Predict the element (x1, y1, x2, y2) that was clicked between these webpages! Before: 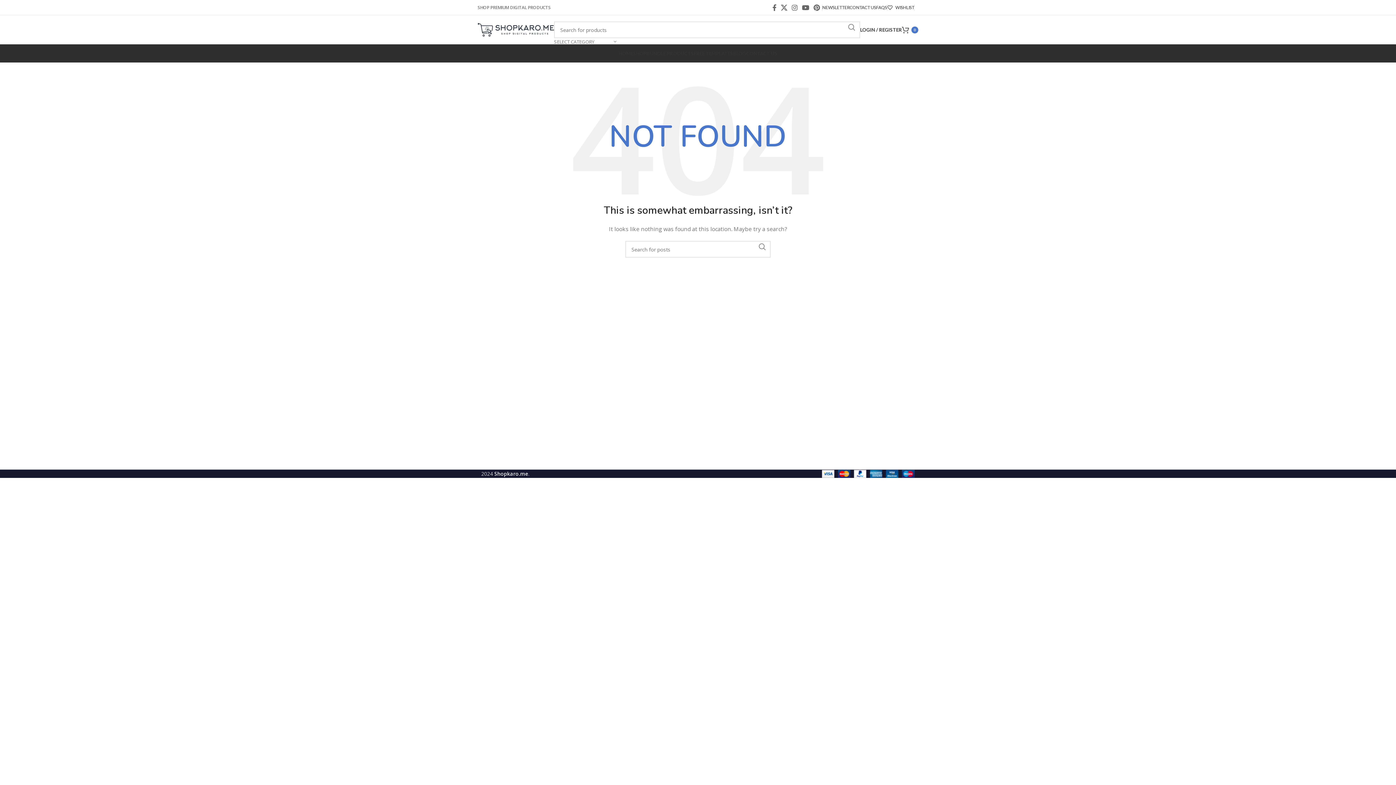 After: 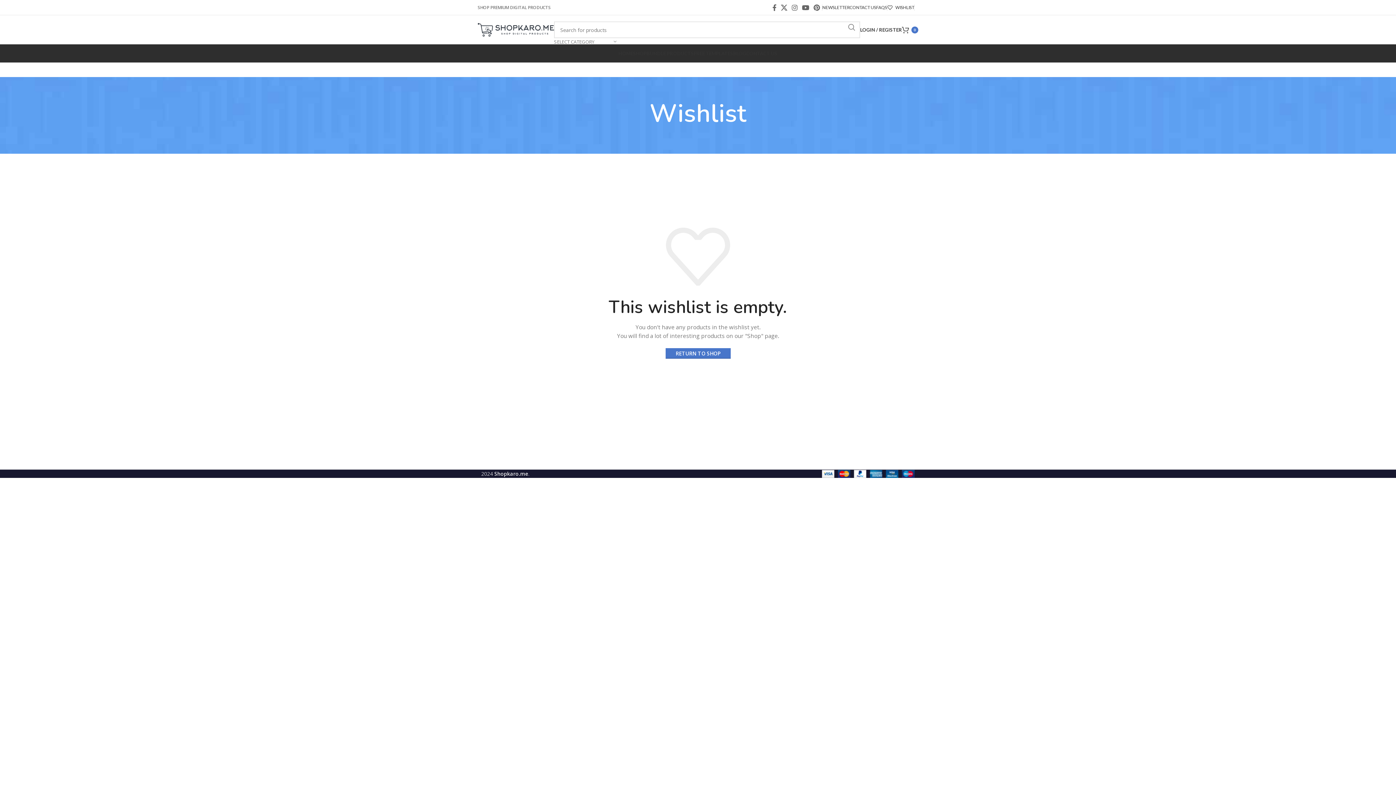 Action: bbox: (887, 0, 914, 14) label: WISHLIST